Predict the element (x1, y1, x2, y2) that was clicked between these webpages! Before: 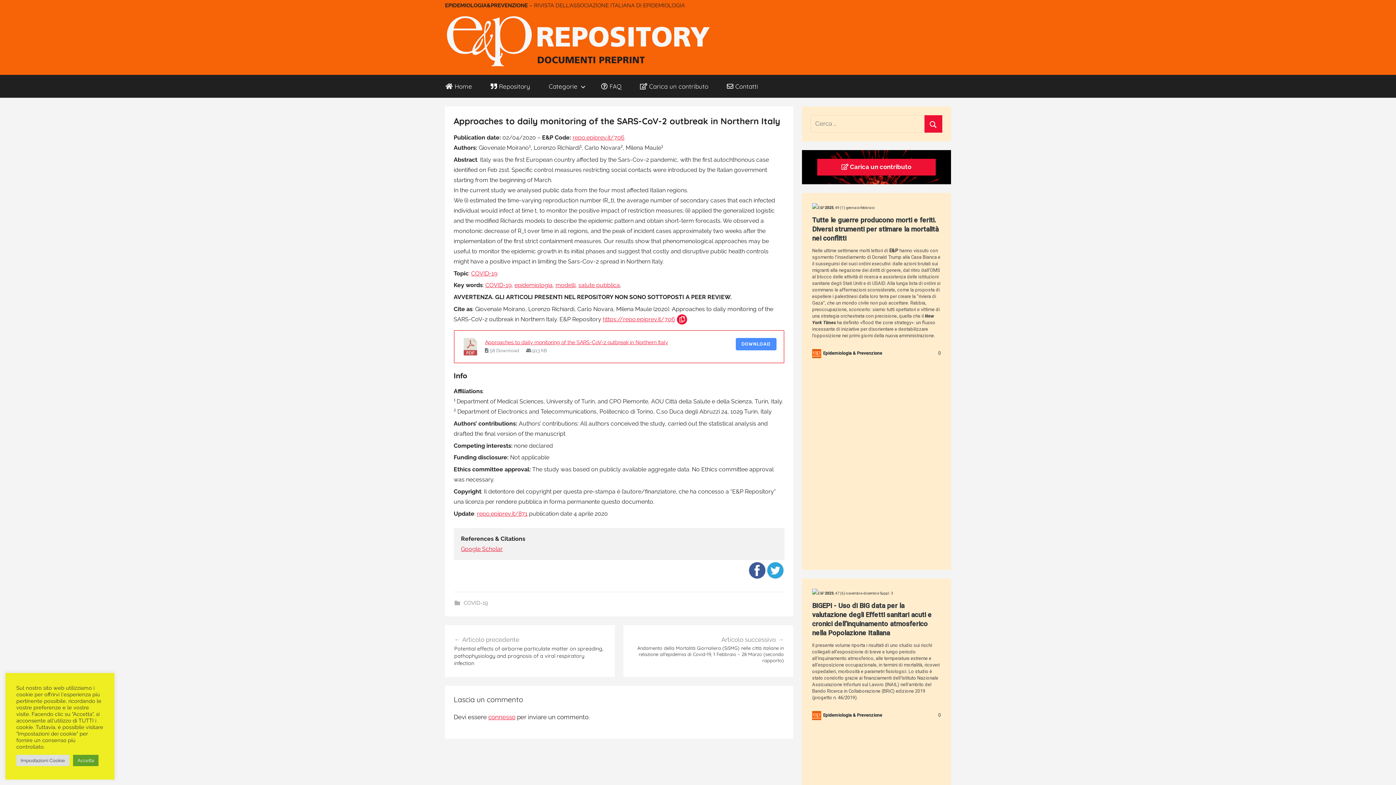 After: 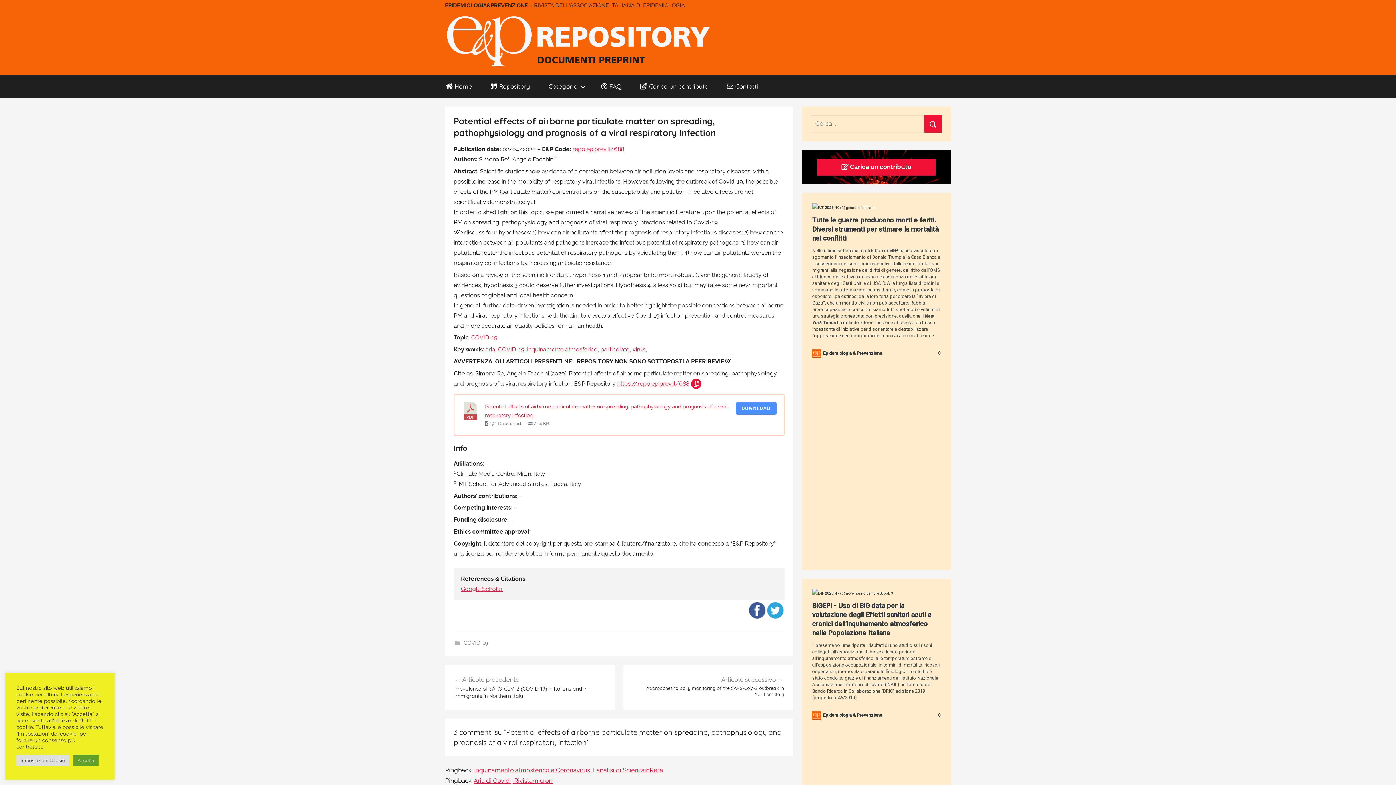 Action: bbox: (454, 634, 605, 667) label: Articolo precedente
Potential effects of airborne particulate matter on spreading, pathophysiology and prognosis of a viral respiratory infection